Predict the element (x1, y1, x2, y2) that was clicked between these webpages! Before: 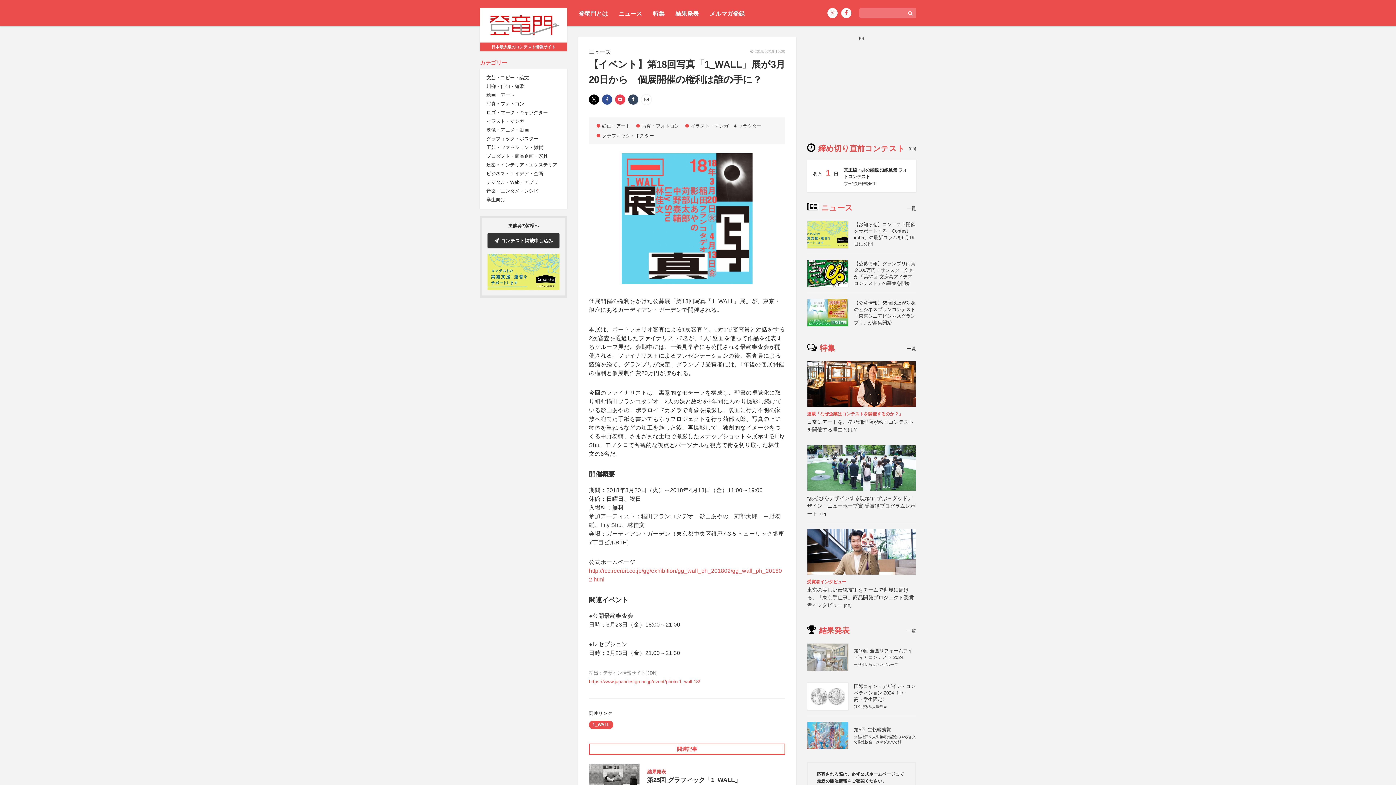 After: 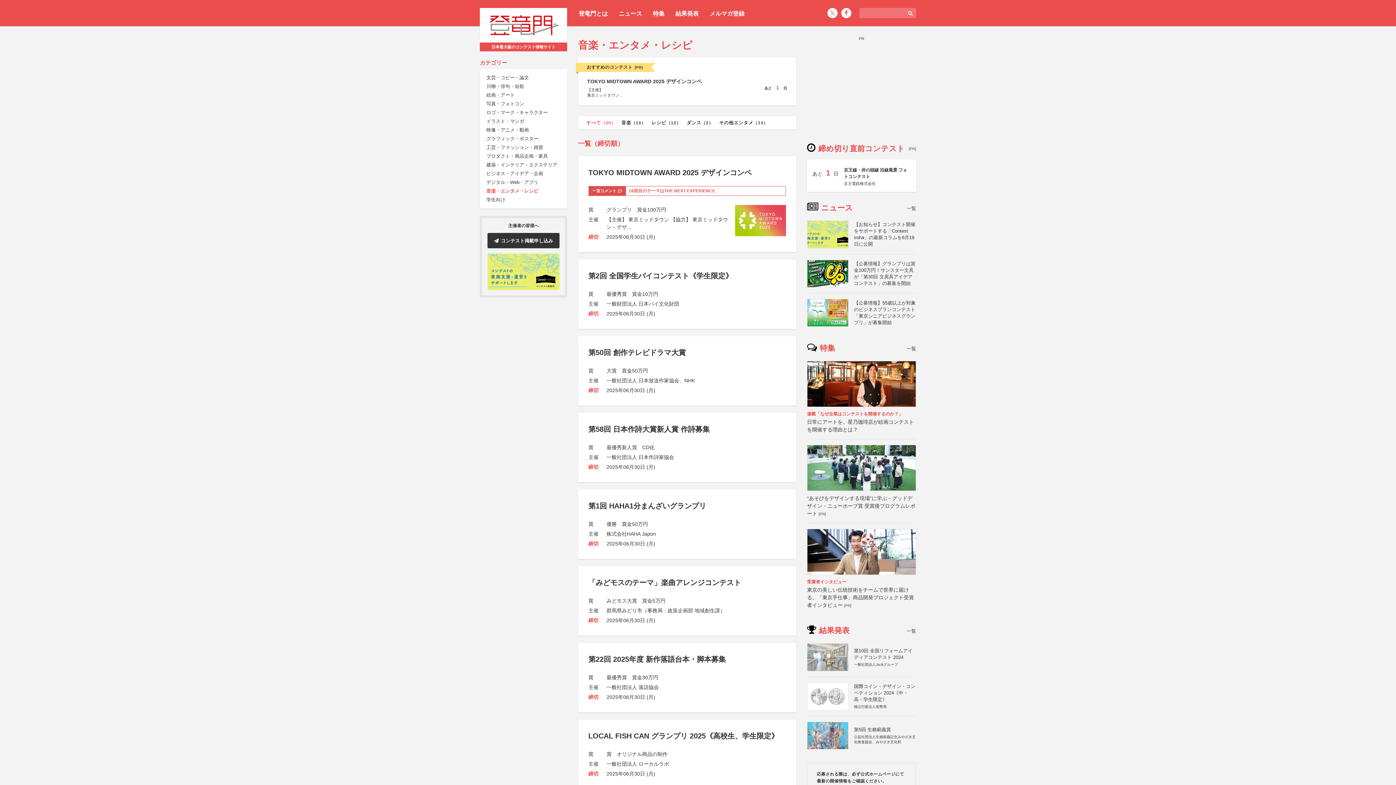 Action: bbox: (486, 187, 560, 195) label: 音楽・エンタメ・レシピ